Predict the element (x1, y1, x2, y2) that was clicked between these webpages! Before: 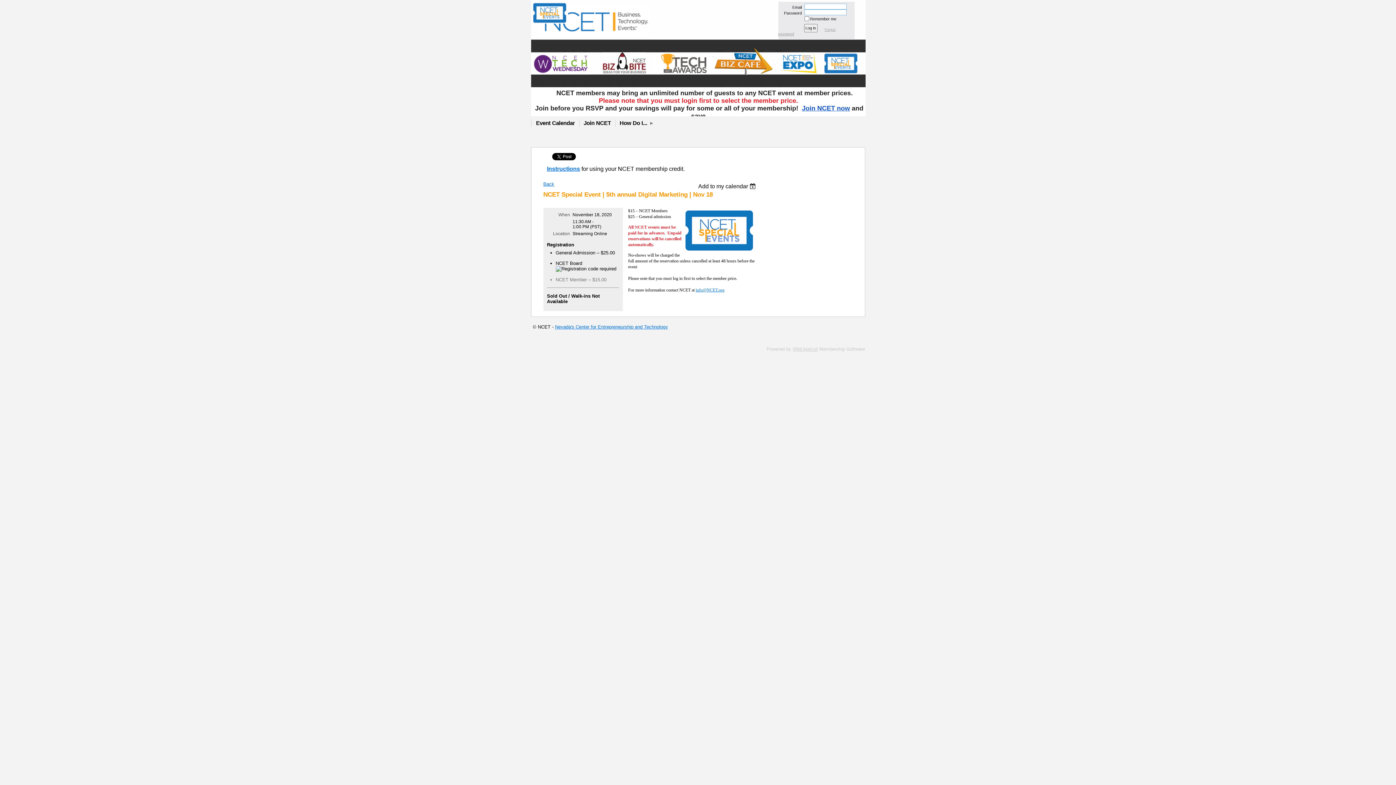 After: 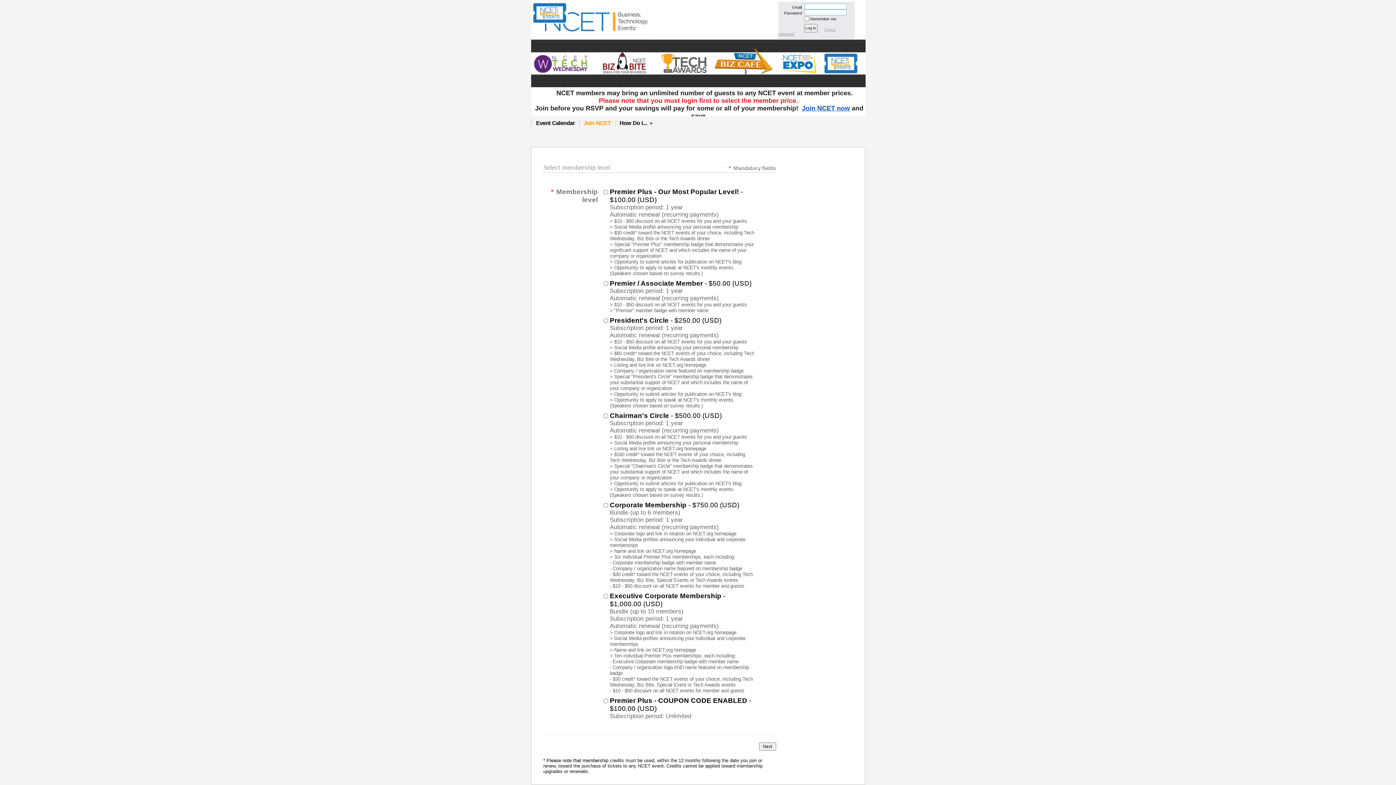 Action: bbox: (582, 118, 612, 128) label: Join NCET